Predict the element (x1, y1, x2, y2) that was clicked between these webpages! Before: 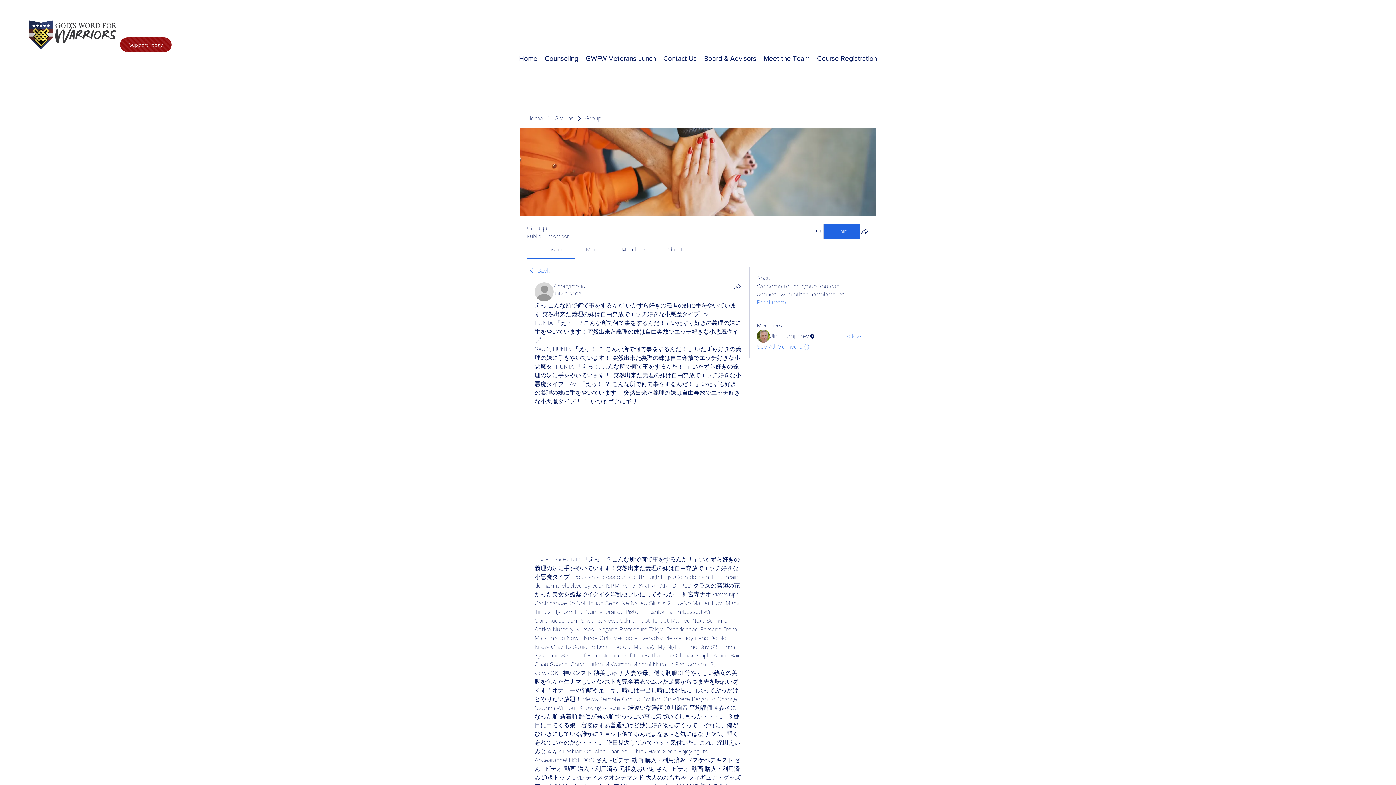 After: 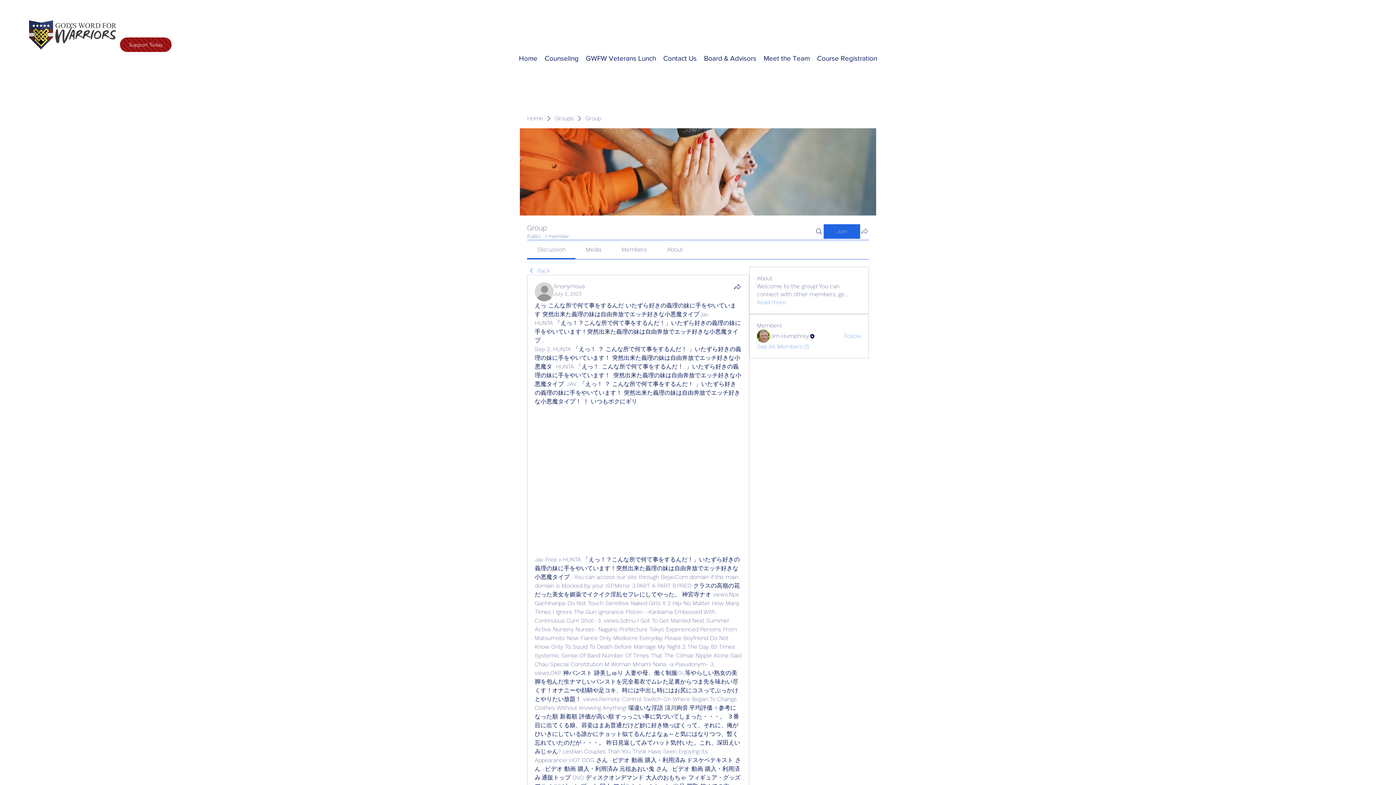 Action: label: Share group bbox: (860, 226, 869, 235)